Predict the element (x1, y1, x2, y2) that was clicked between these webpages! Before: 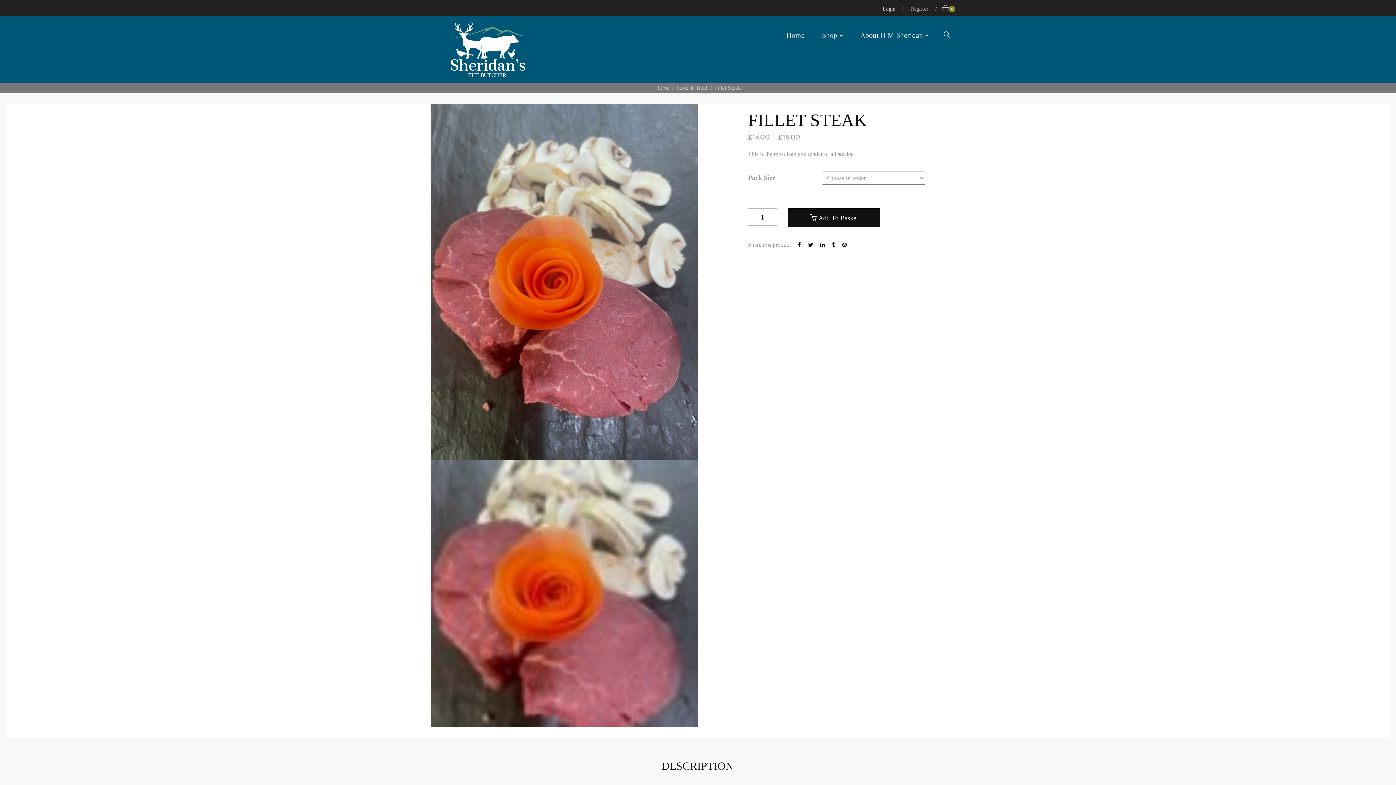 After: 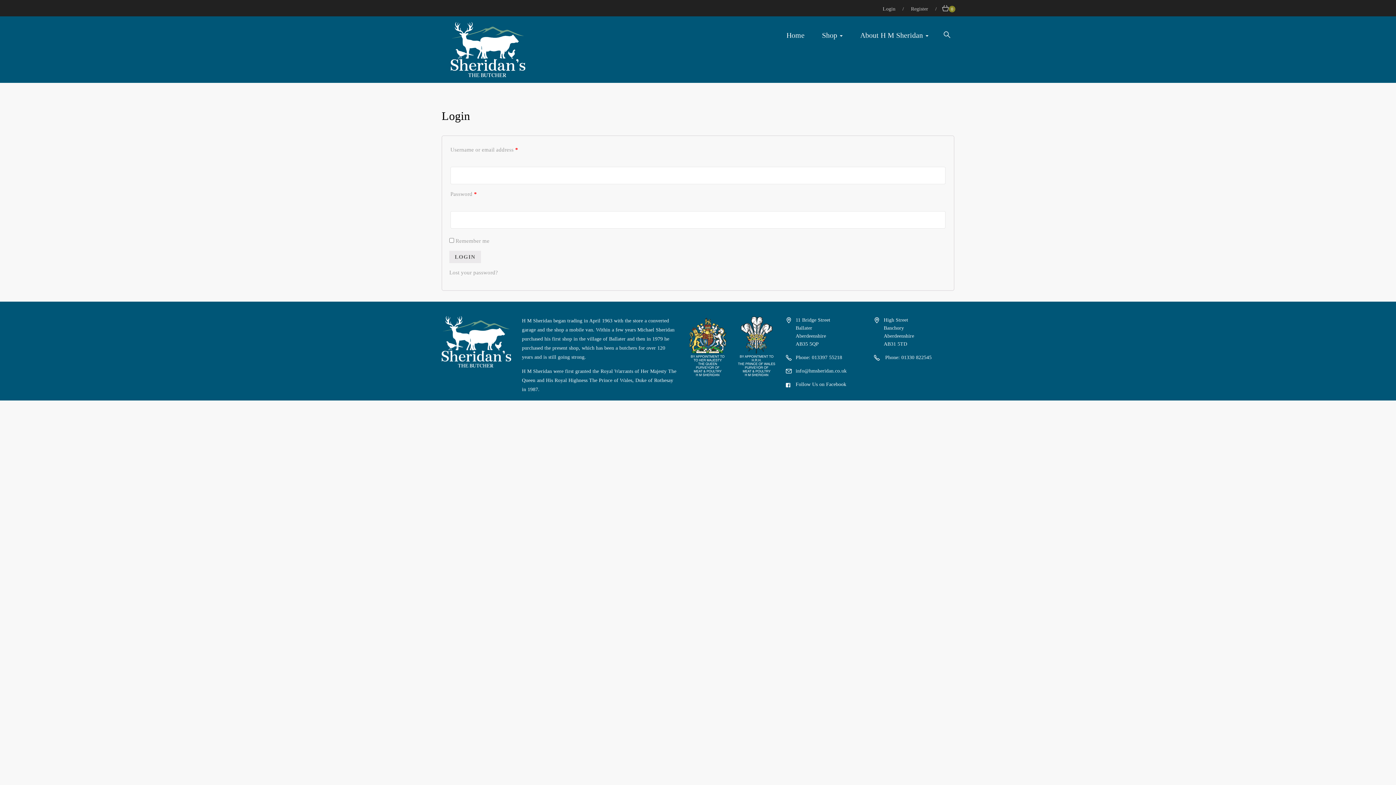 Action: bbox: (911, 6, 930, 11) label: Register 